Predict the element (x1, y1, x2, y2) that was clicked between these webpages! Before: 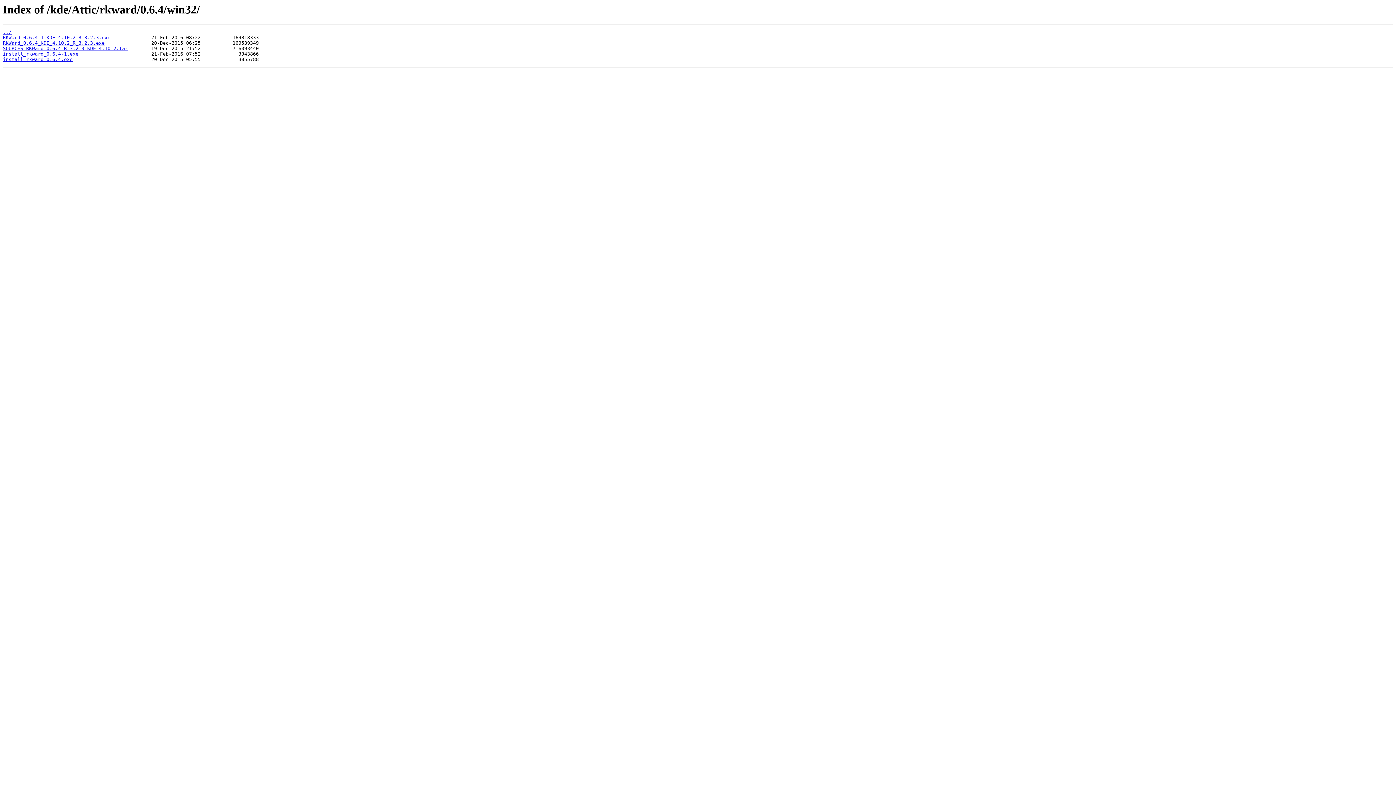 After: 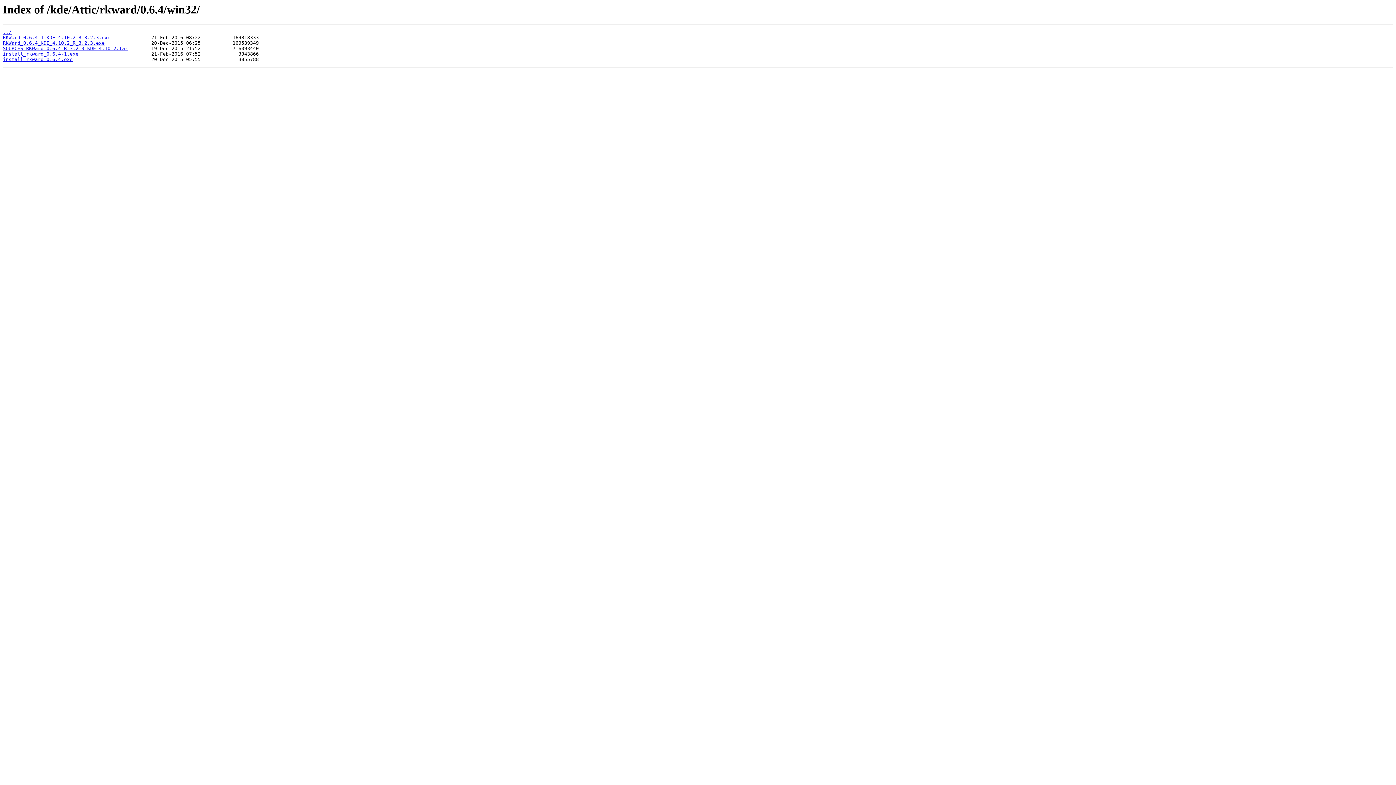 Action: bbox: (2, 40, 104, 45) label: RKWard_0.6.4_KDE_4.10.2_R_3.2.3.exe